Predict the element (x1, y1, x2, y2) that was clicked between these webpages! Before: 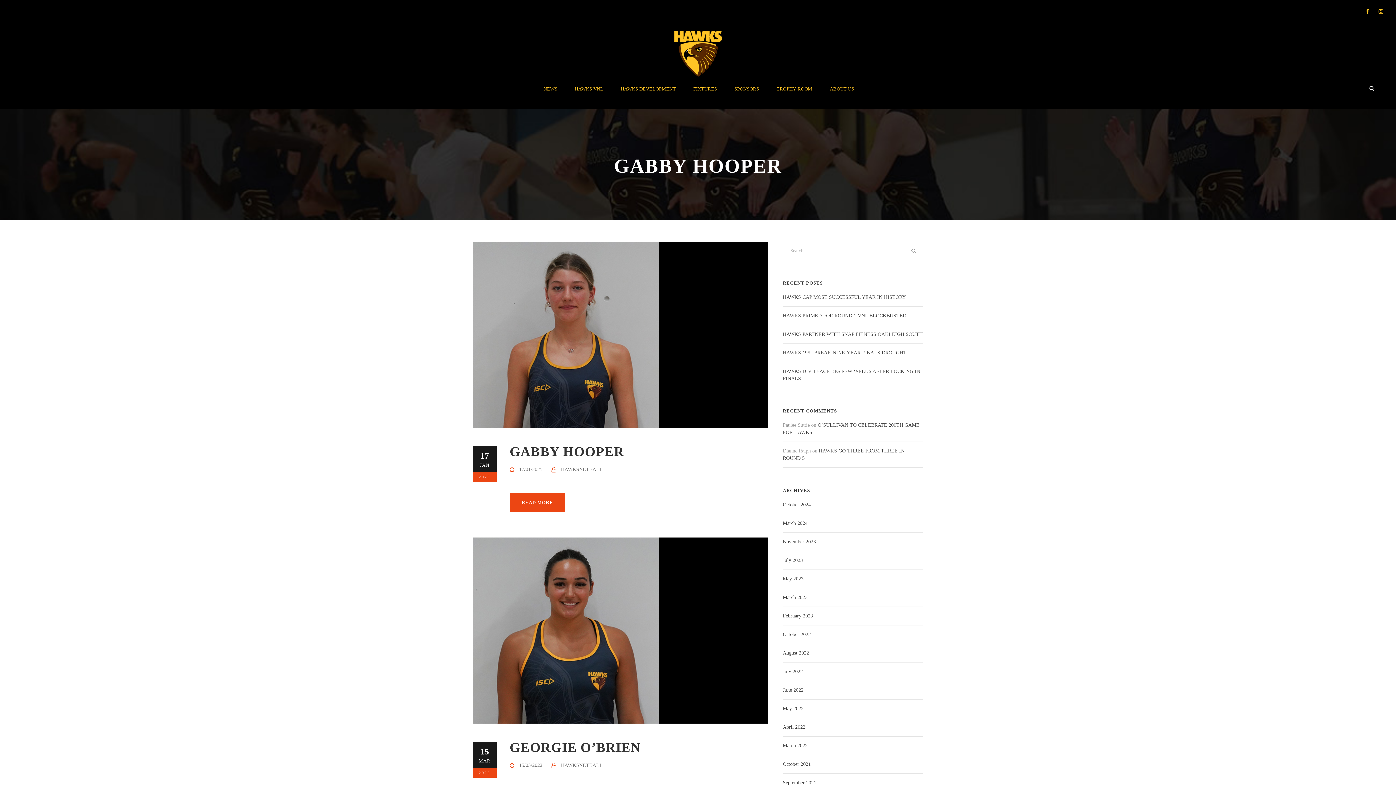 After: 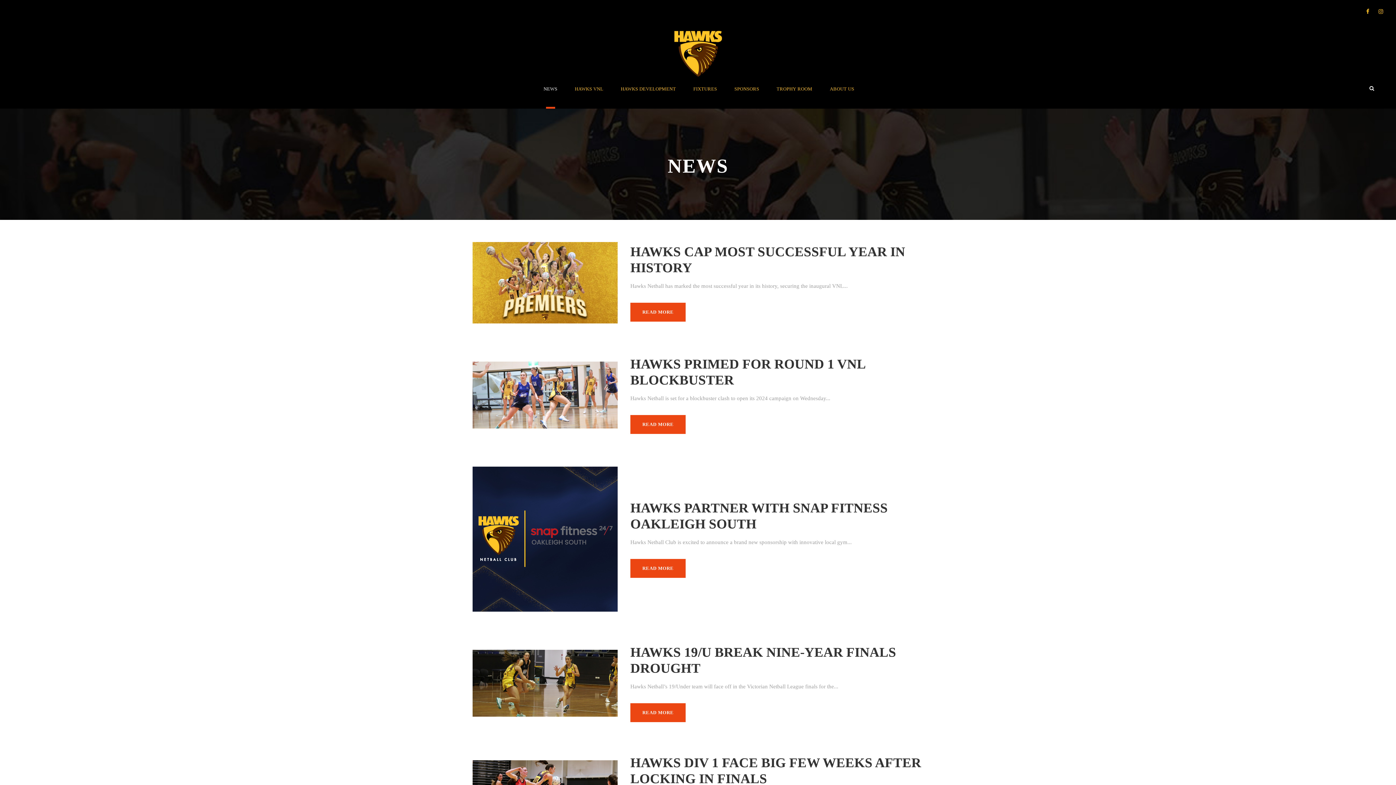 Action: label: NEWS bbox: (543, 85, 557, 108)